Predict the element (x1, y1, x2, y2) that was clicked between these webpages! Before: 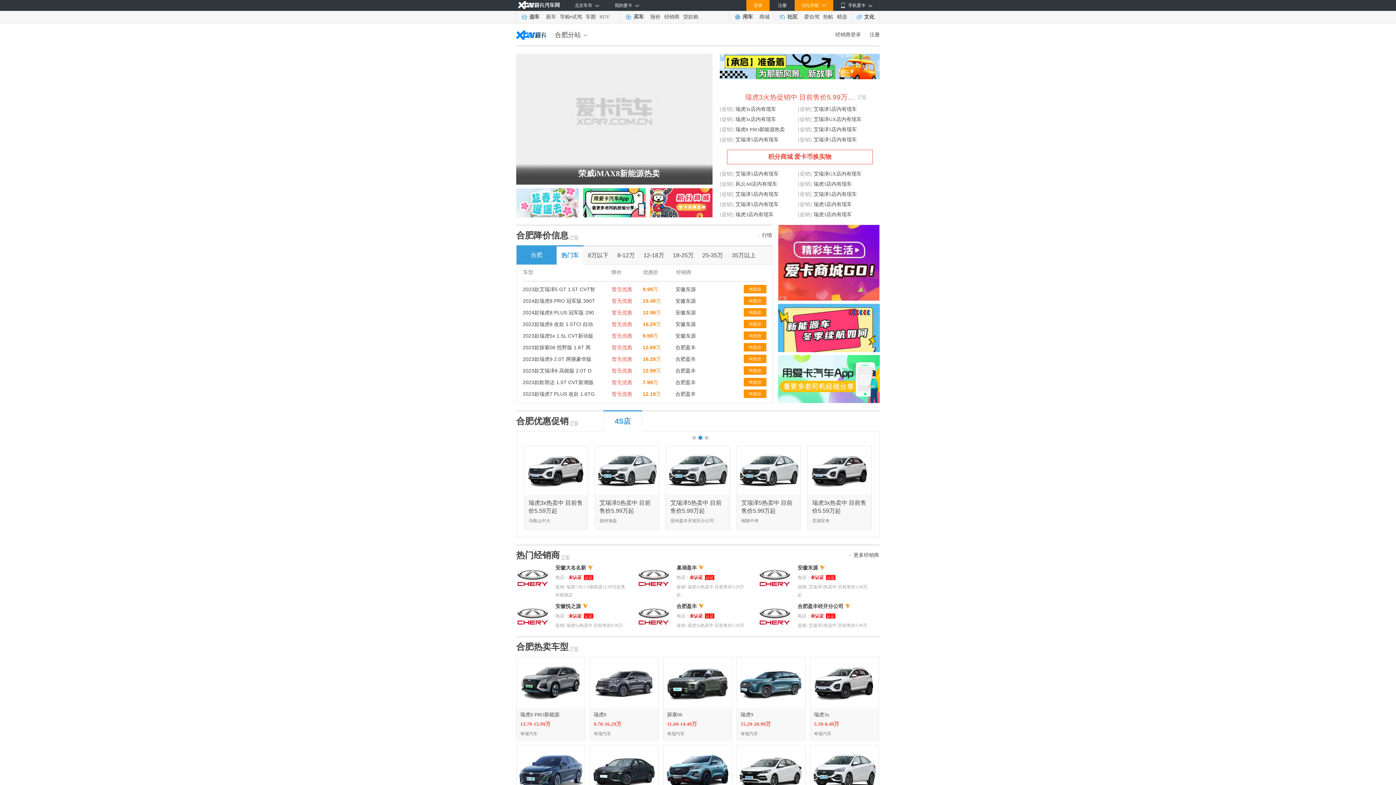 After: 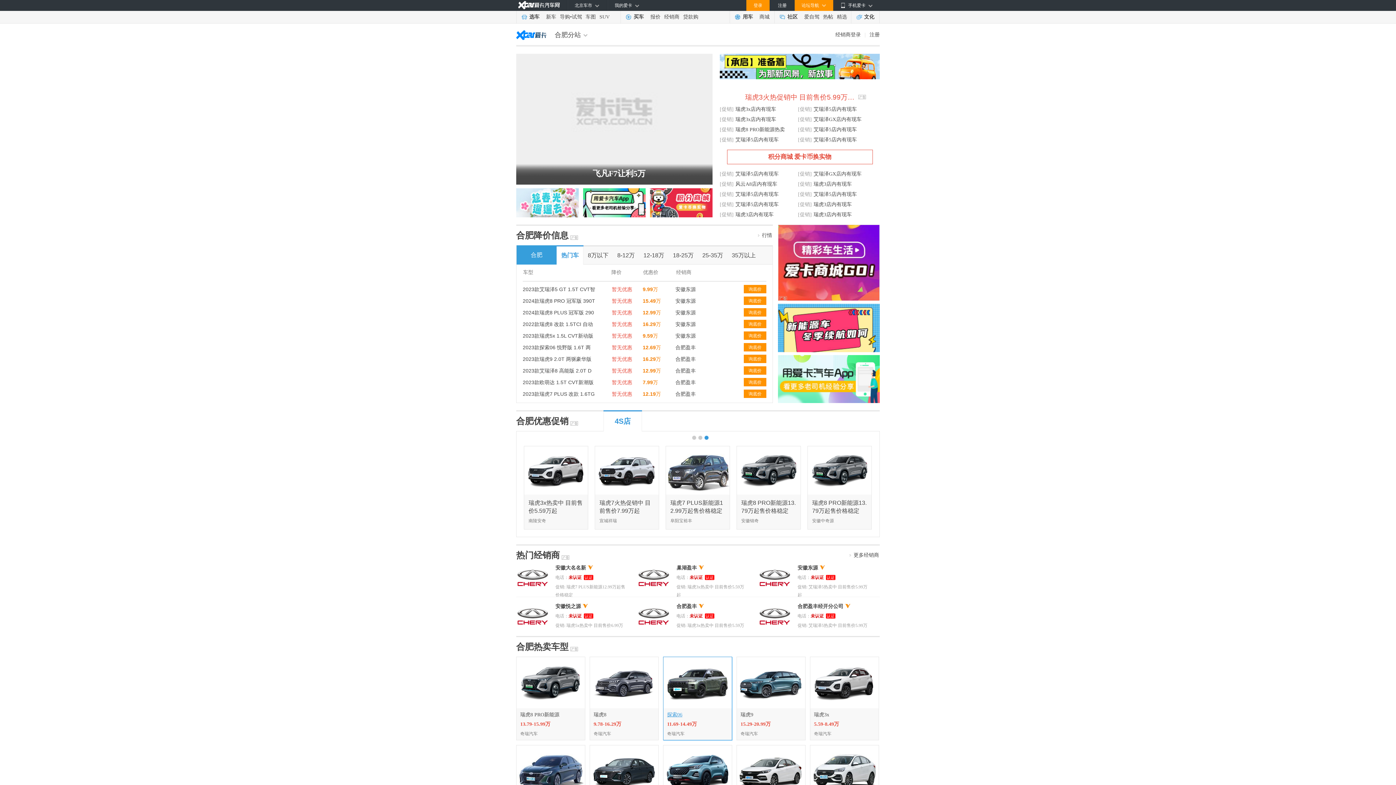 Action: label: 探索06 bbox: (667, 712, 682, 717)